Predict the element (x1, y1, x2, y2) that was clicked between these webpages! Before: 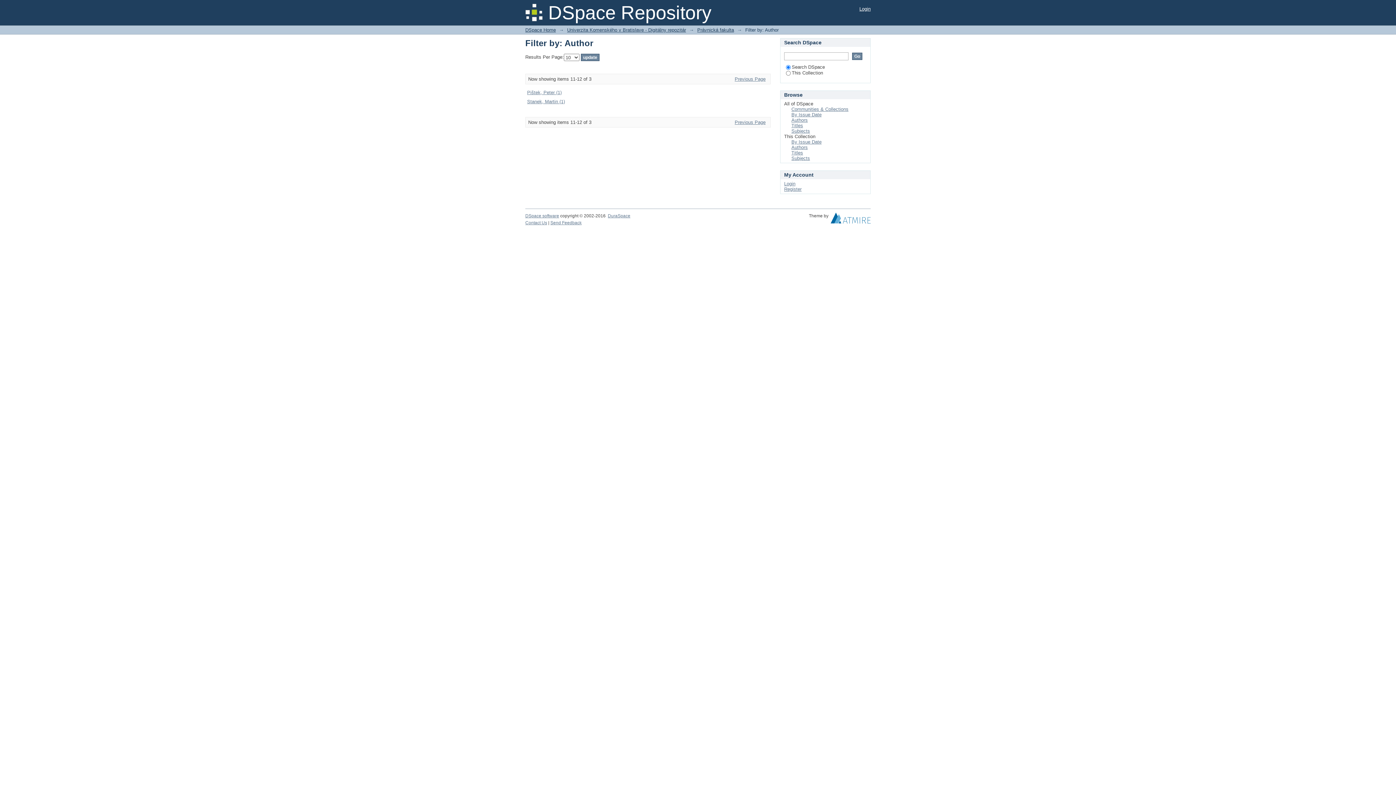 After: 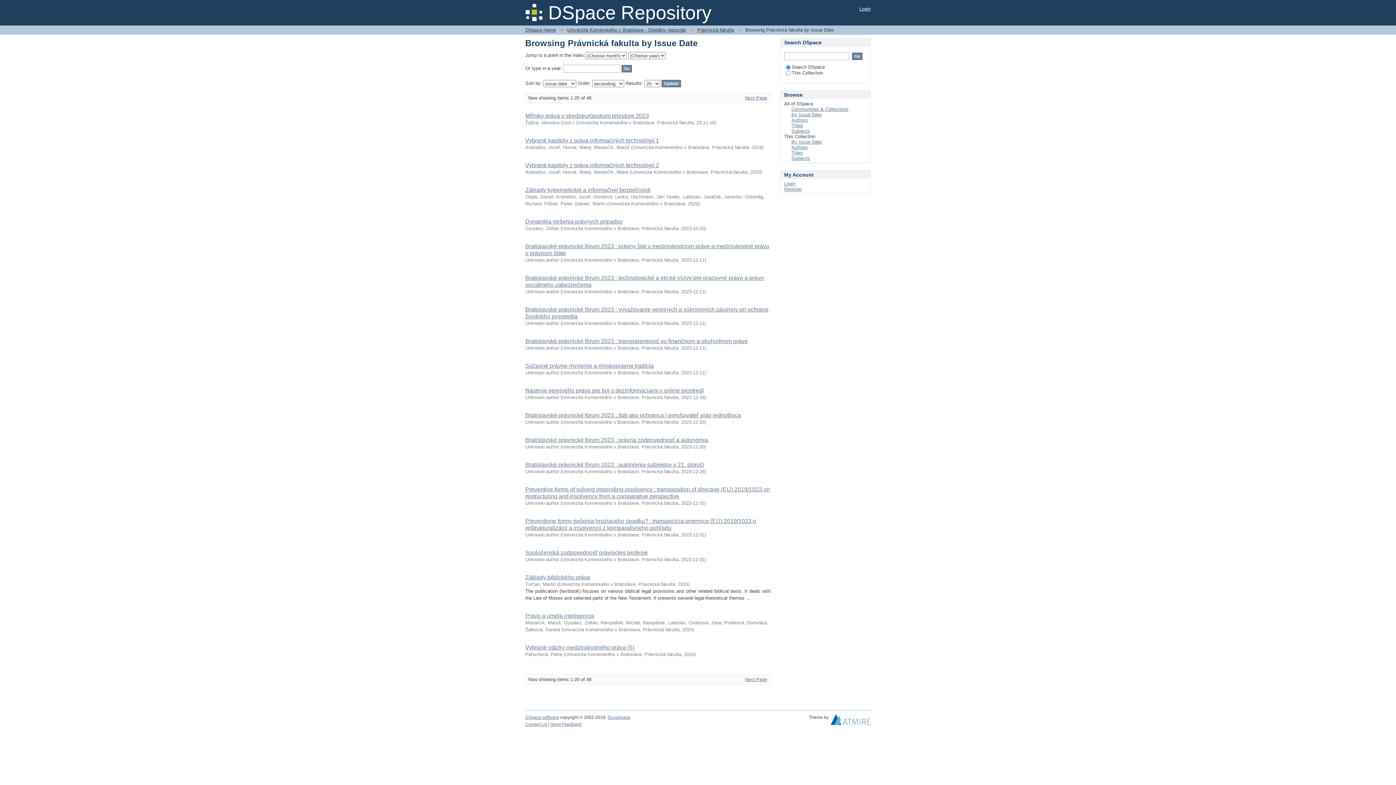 Action: label: By Issue Date bbox: (791, 139, 821, 144)